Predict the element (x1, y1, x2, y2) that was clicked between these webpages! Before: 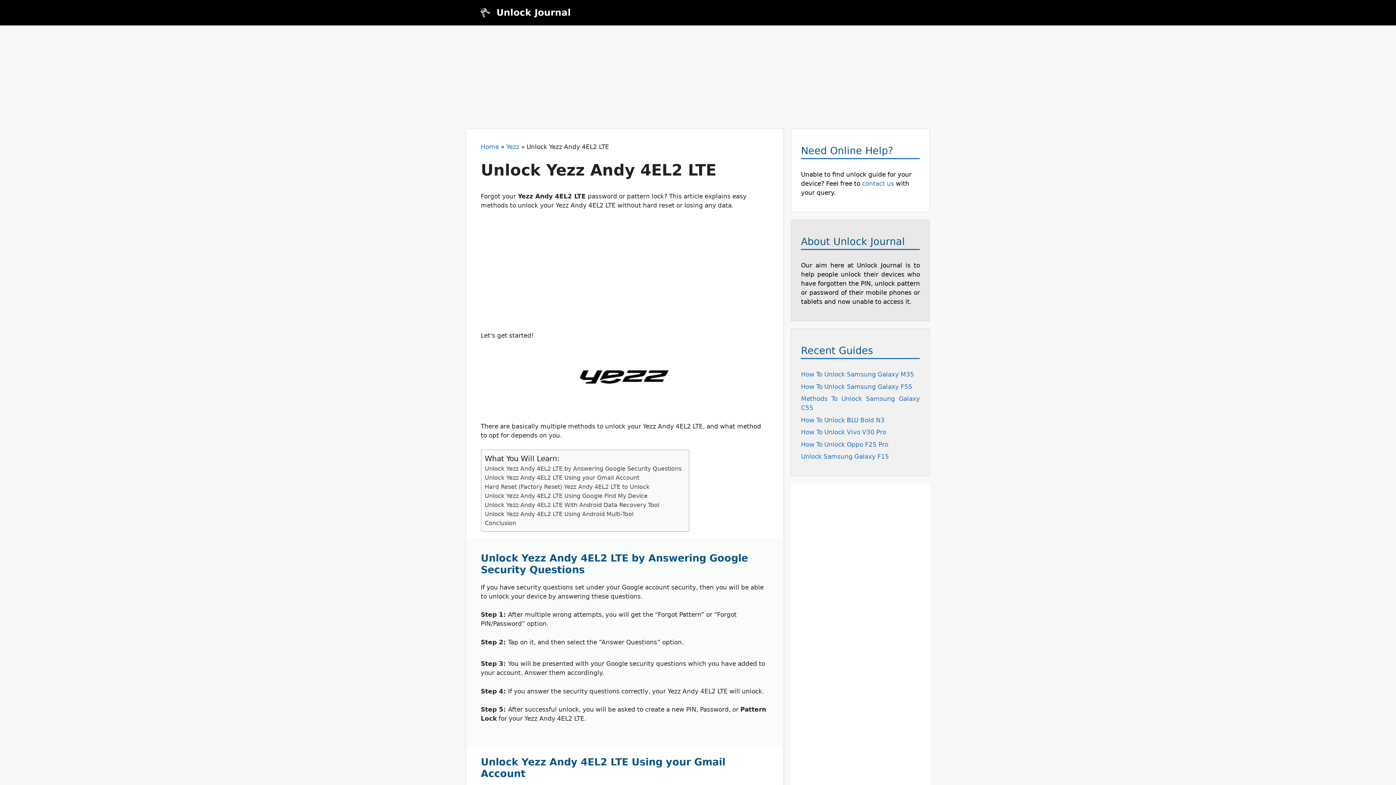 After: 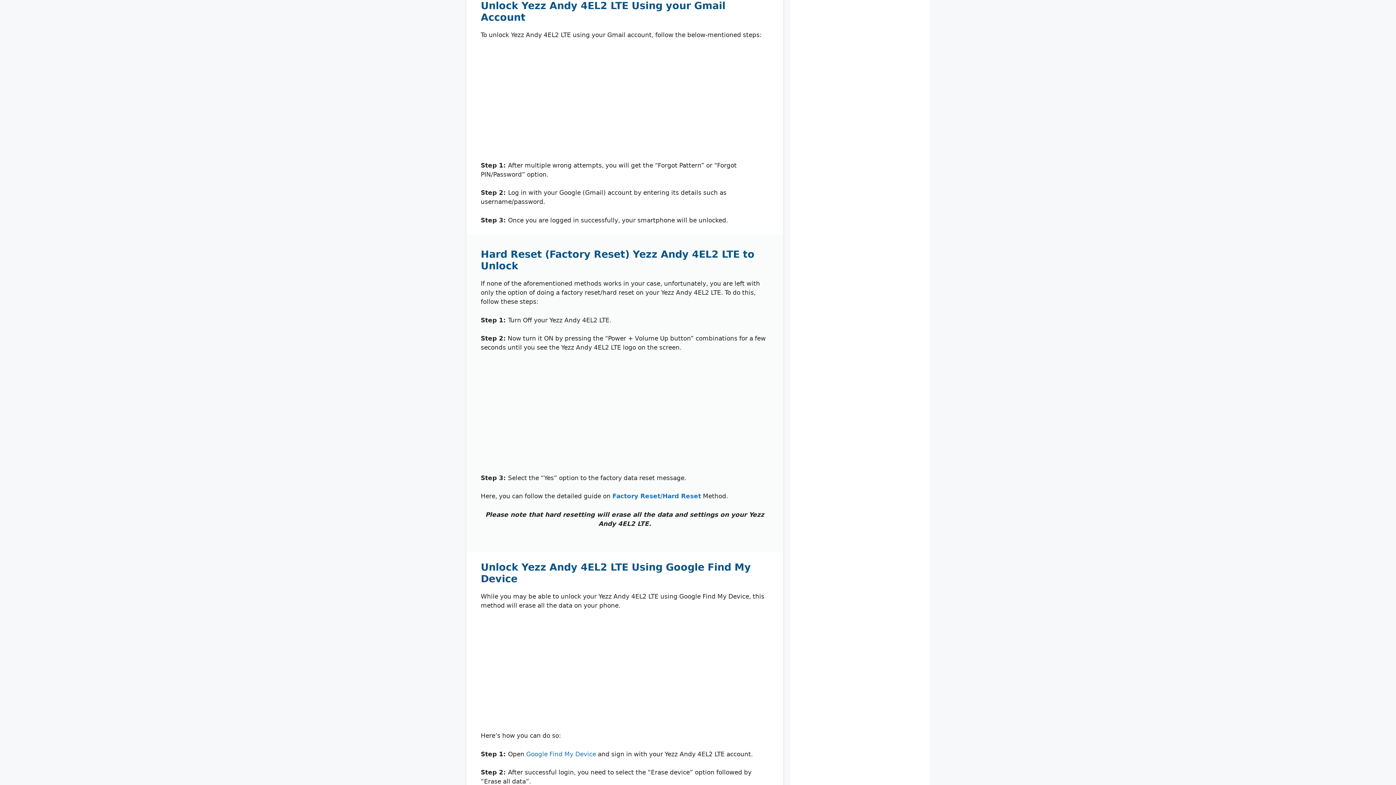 Action: label: Unlock Yezz Andy 4EL2 LTE Using your Gmail Account bbox: (484, 473, 639, 482)